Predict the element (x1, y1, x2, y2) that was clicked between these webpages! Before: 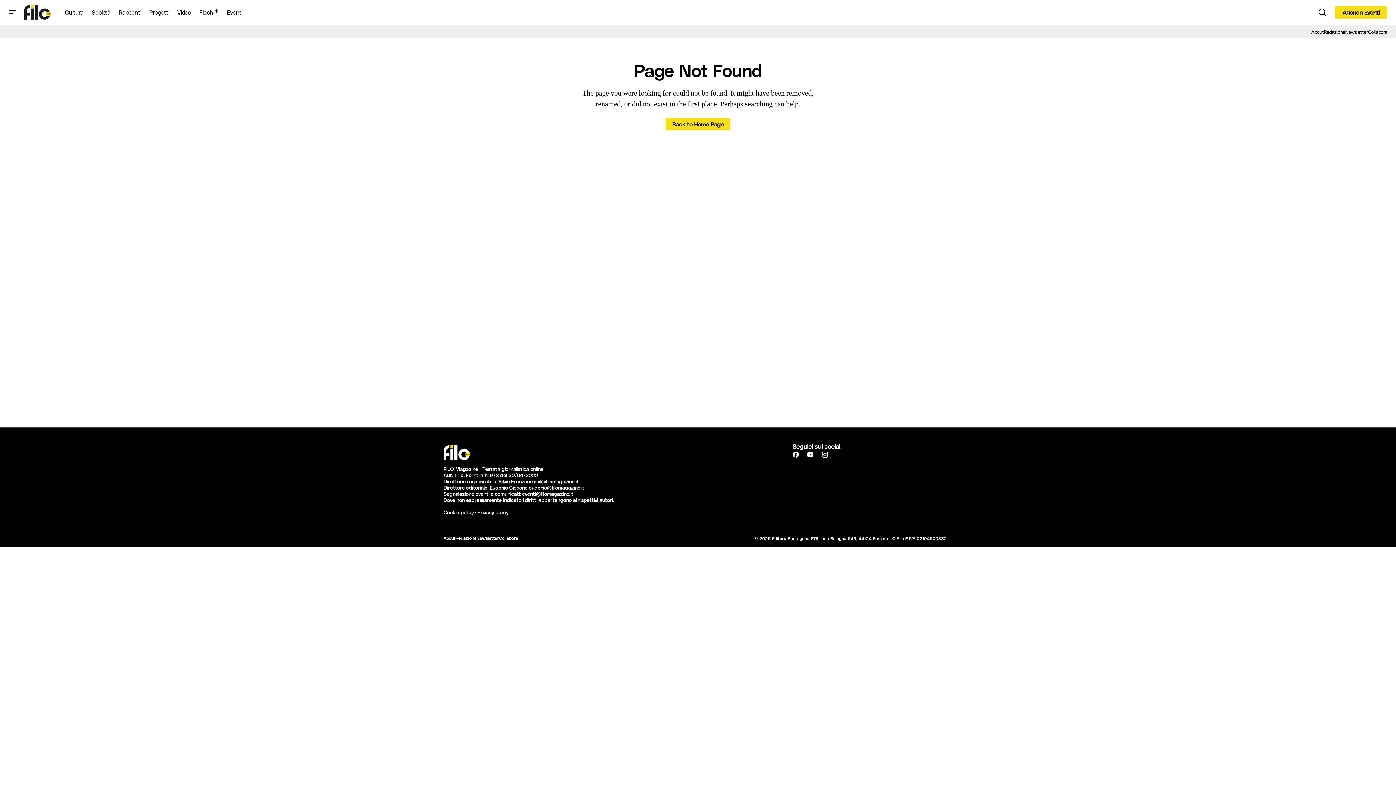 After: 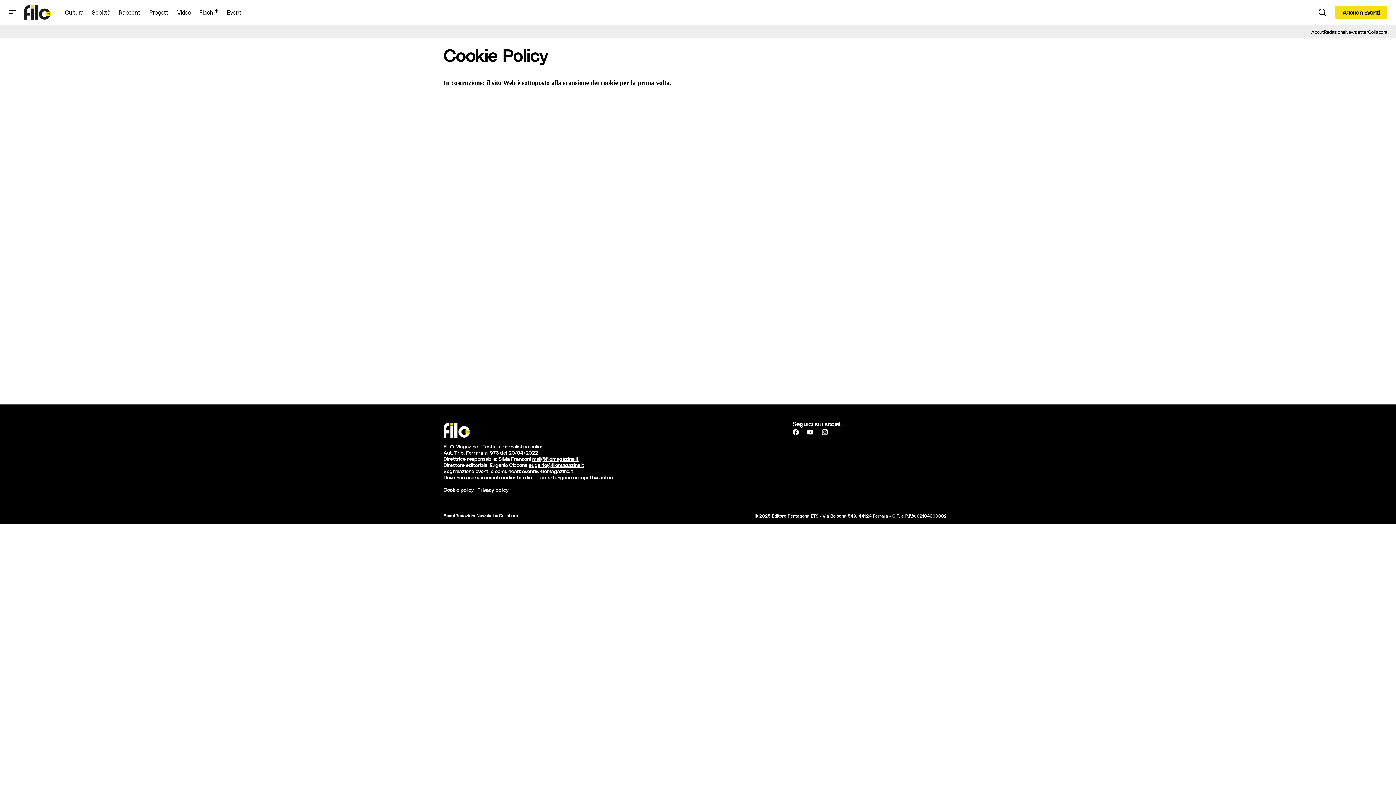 Action: bbox: (443, 509, 473, 515) label: Cookie policy